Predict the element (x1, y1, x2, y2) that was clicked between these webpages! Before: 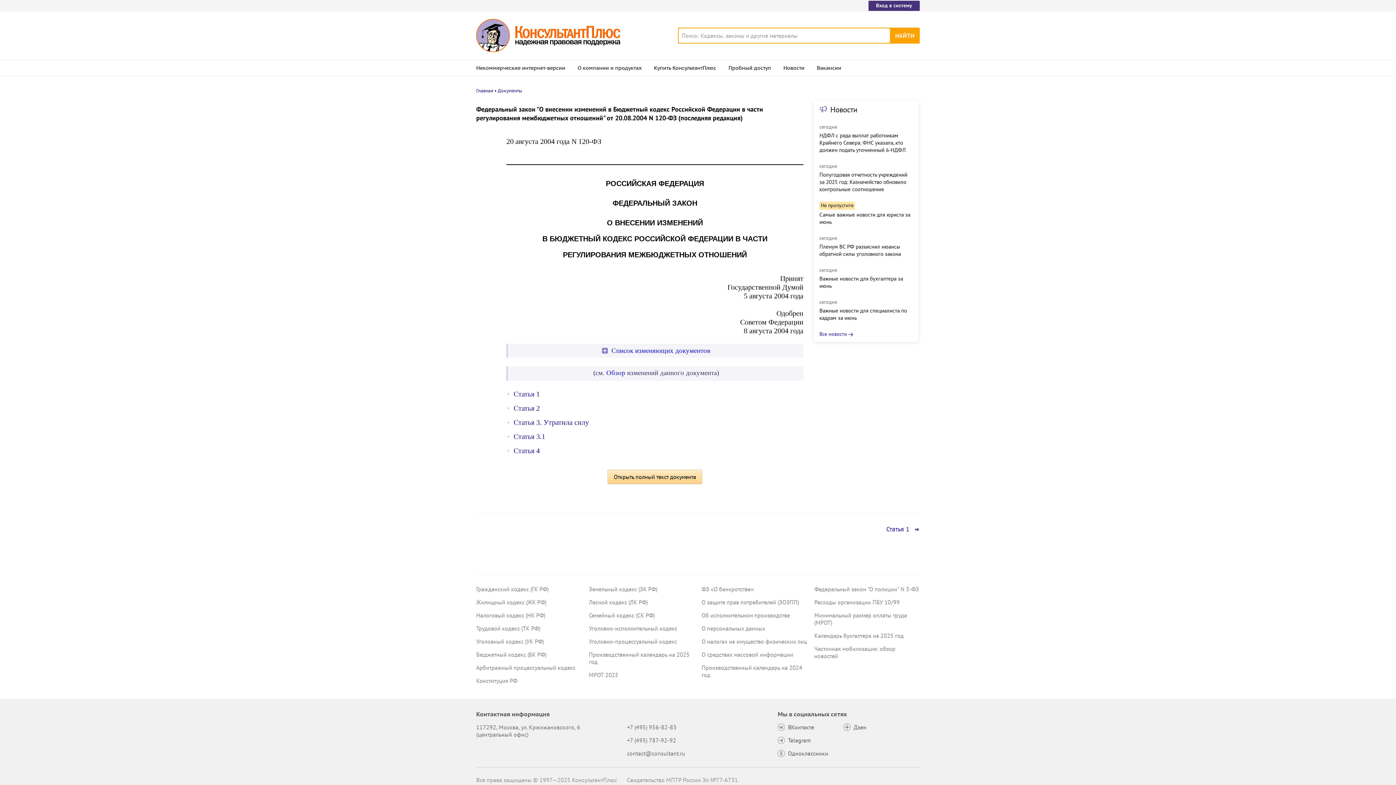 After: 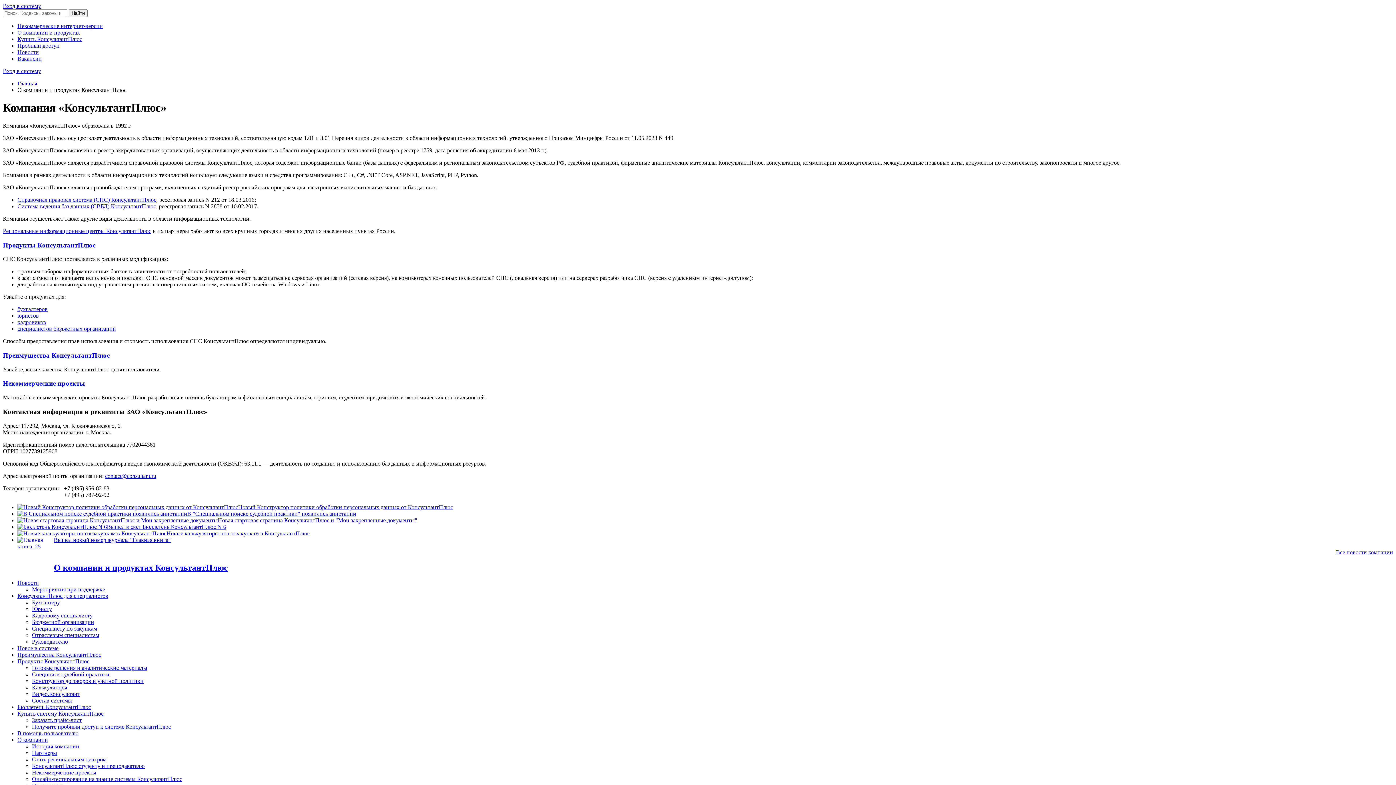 Action: label: О компании и продуктах bbox: (577, 59, 641, 75)